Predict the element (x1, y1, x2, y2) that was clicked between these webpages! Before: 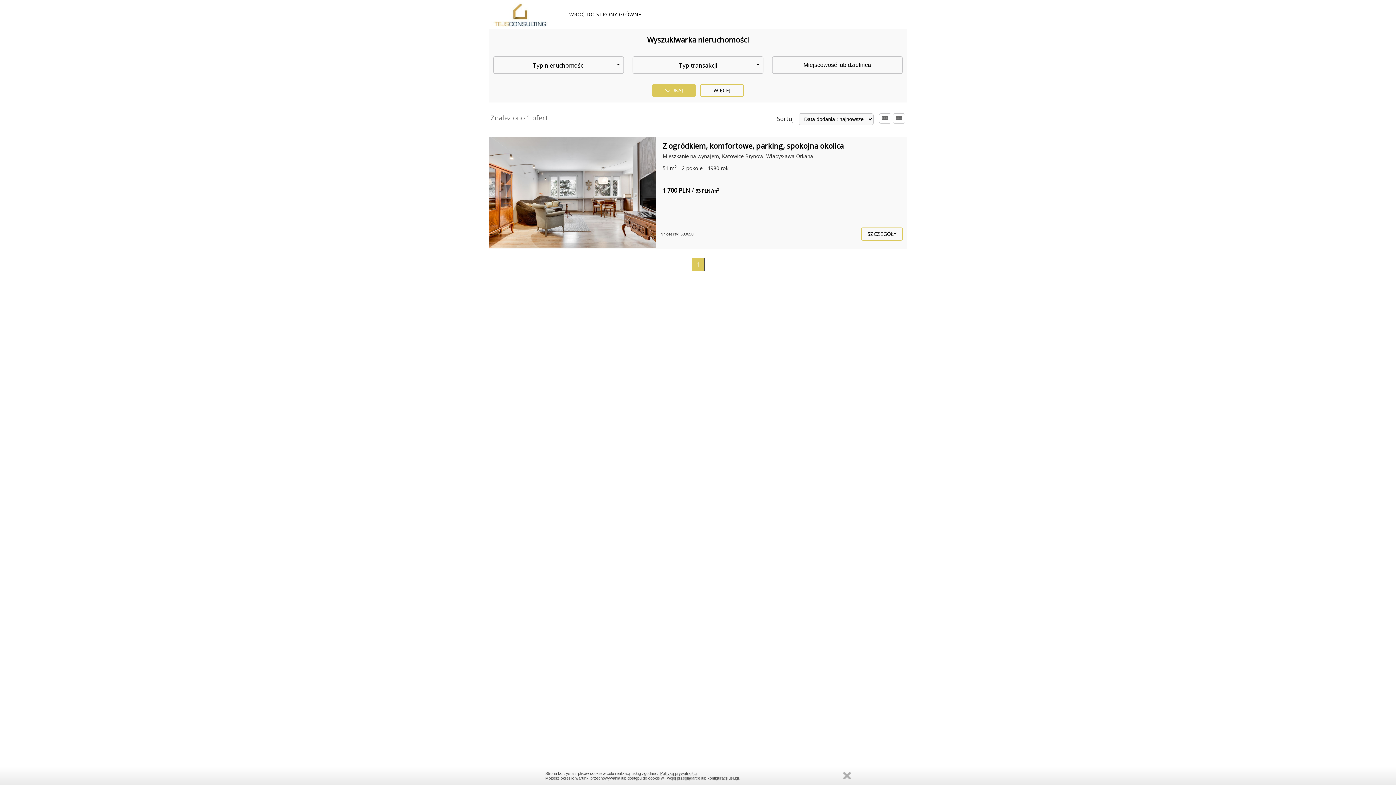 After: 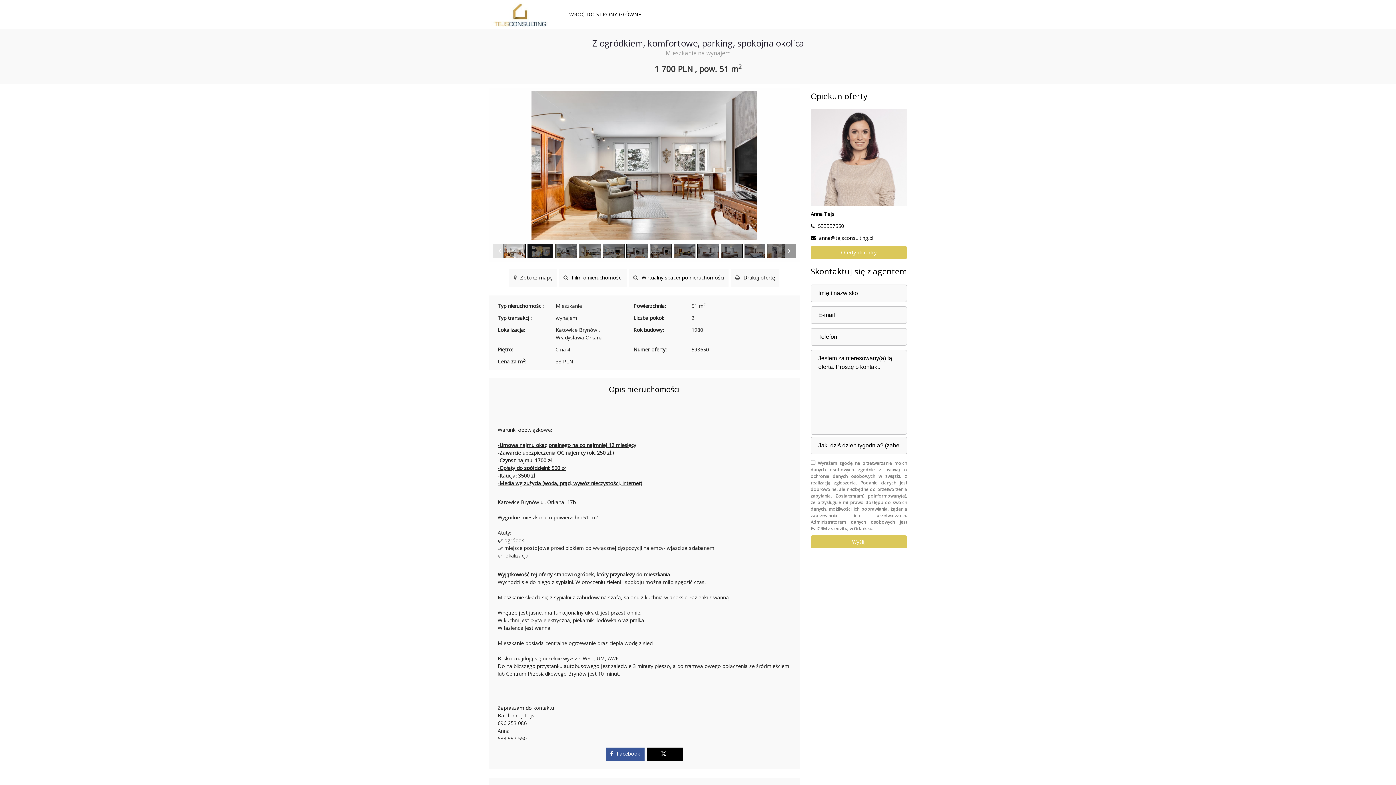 Action: bbox: (662, 141, 843, 150) label: Z ogródkiem, komfortowe, parking, spokojna okolica